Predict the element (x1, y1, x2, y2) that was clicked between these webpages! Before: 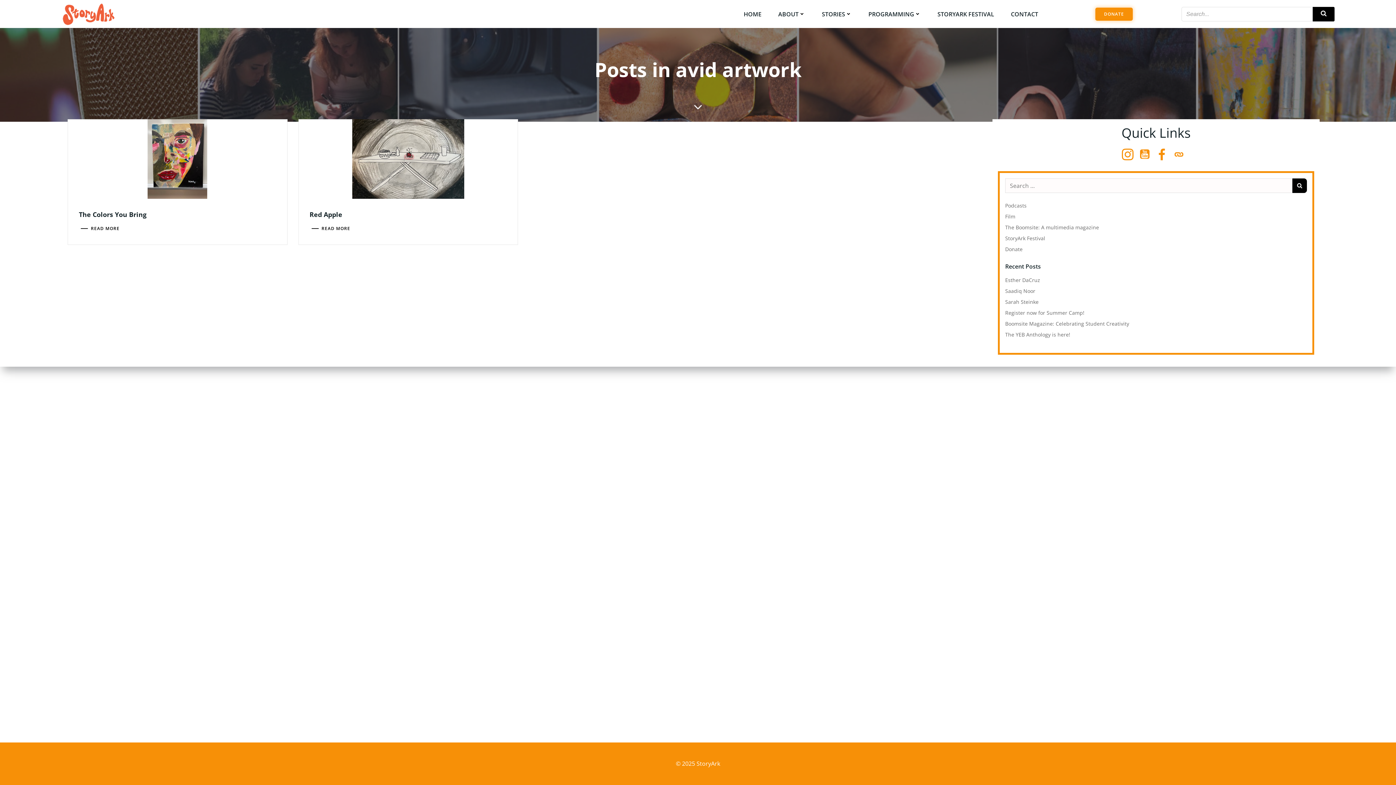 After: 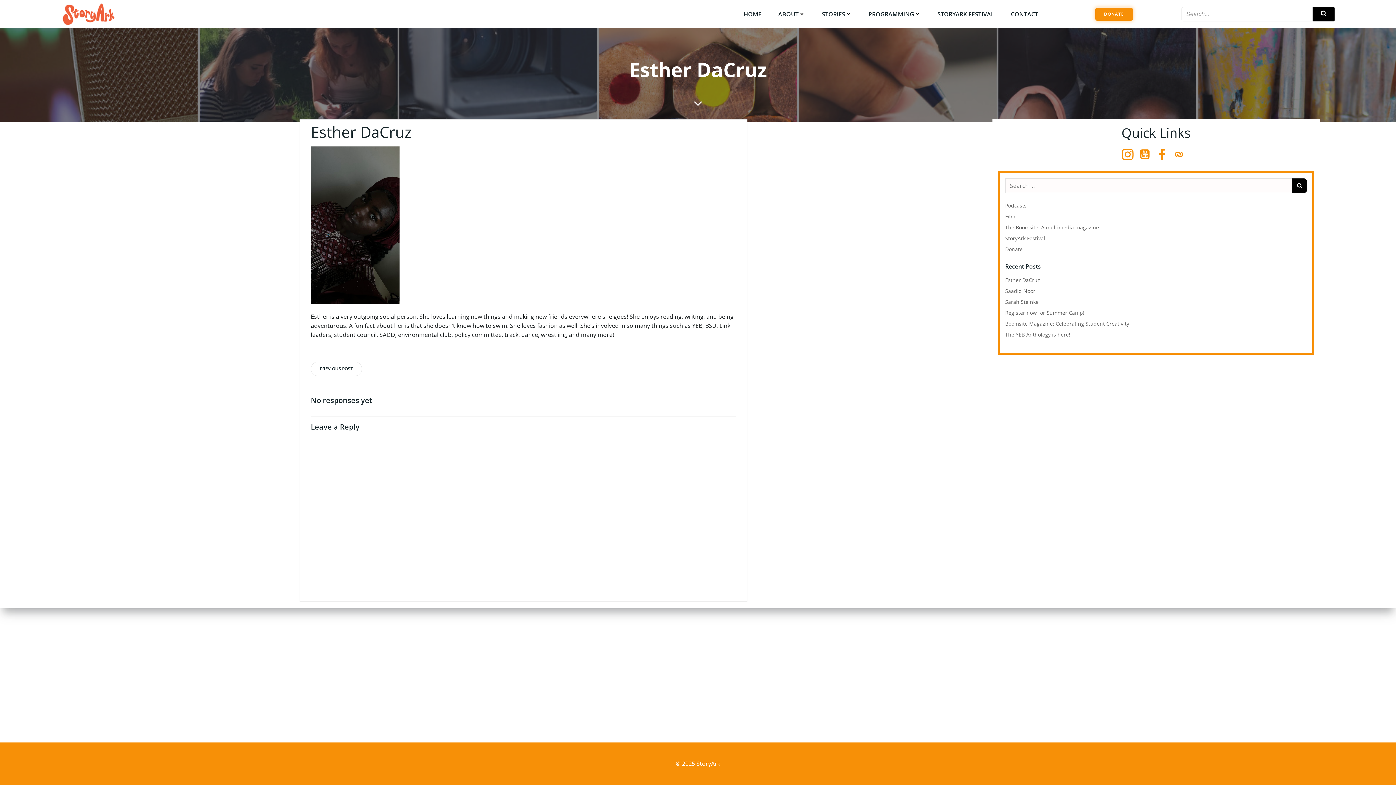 Action: label: Esther DaCruz bbox: (1005, 276, 1040, 283)